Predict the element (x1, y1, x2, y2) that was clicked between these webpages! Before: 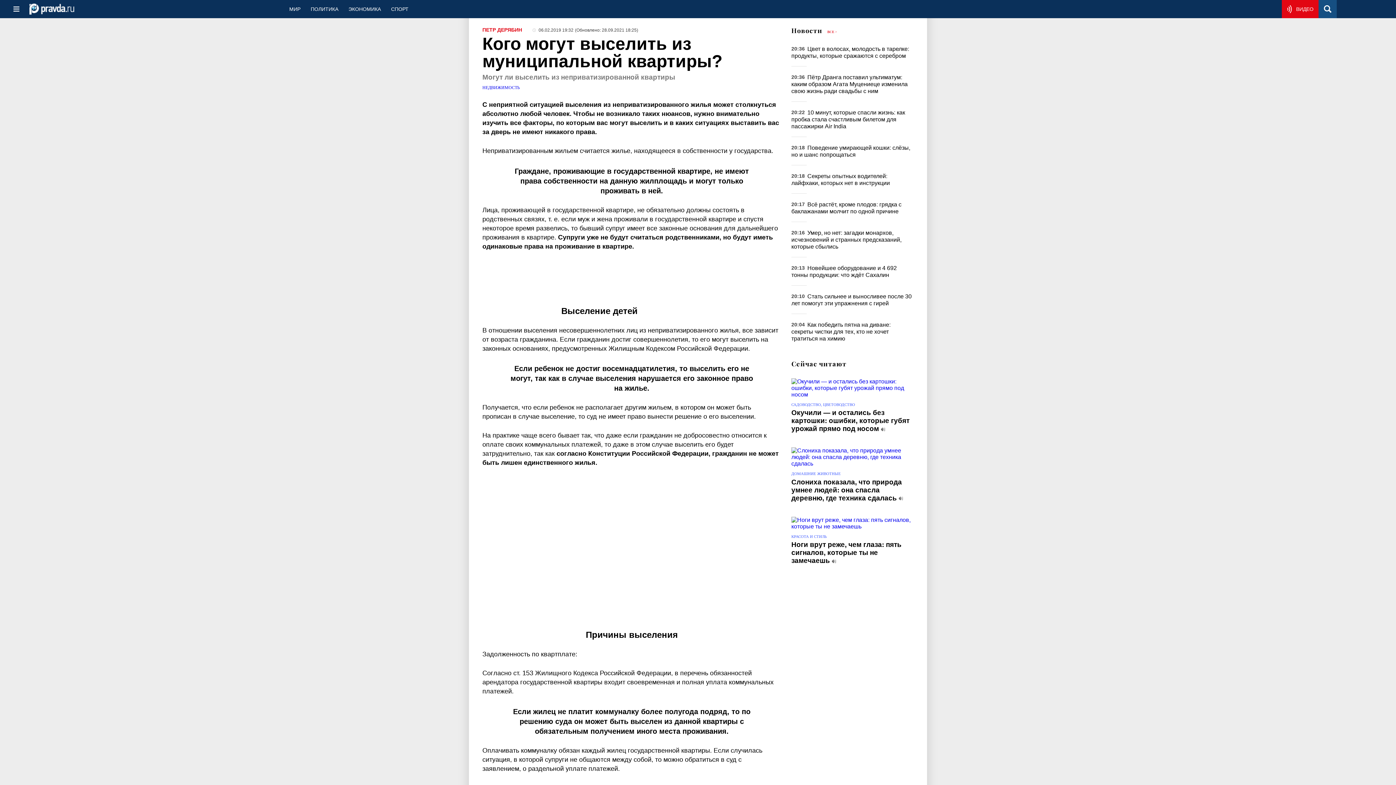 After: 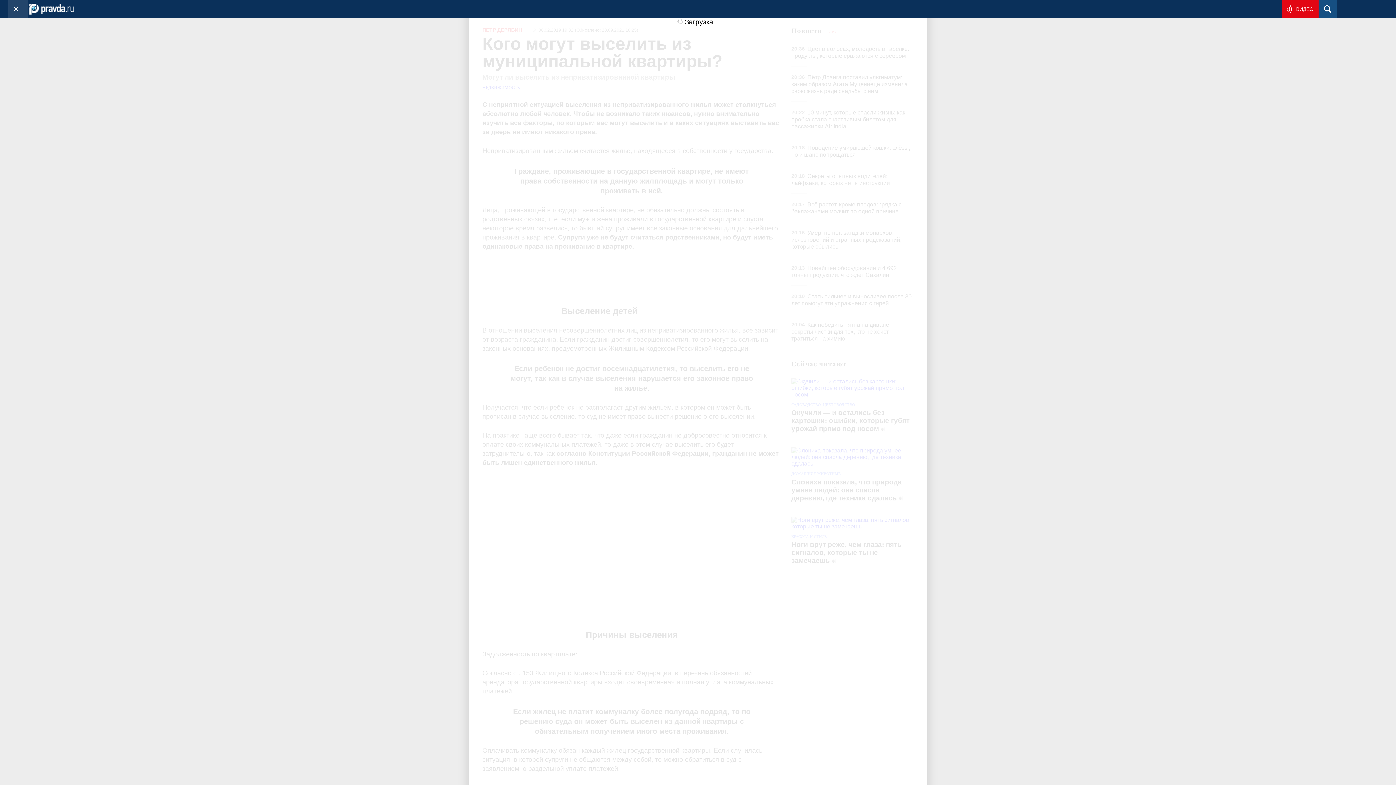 Action: bbox: (8, 0, 28, 18)